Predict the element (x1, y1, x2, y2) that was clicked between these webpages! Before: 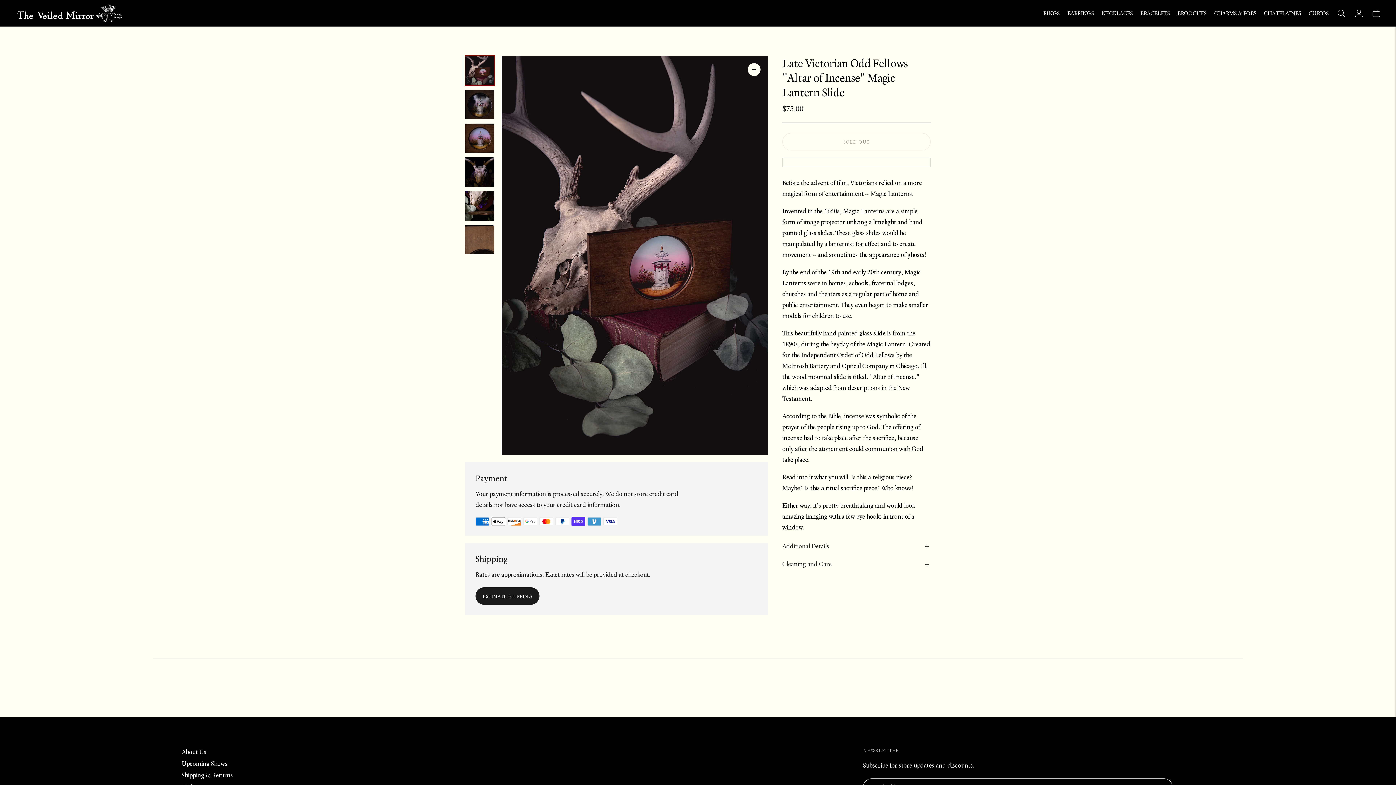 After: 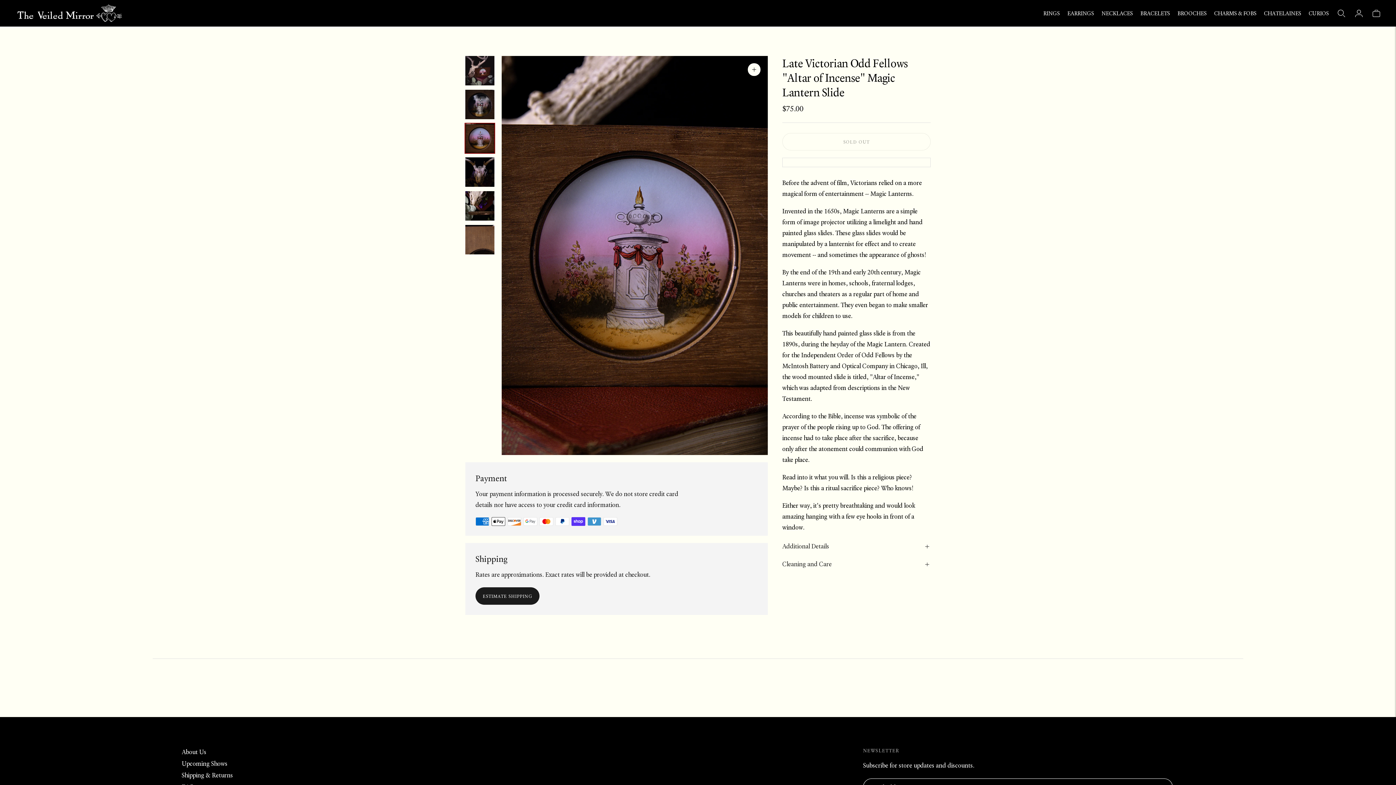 Action: bbox: (465, 123, 494, 153) label: Change image to image 3